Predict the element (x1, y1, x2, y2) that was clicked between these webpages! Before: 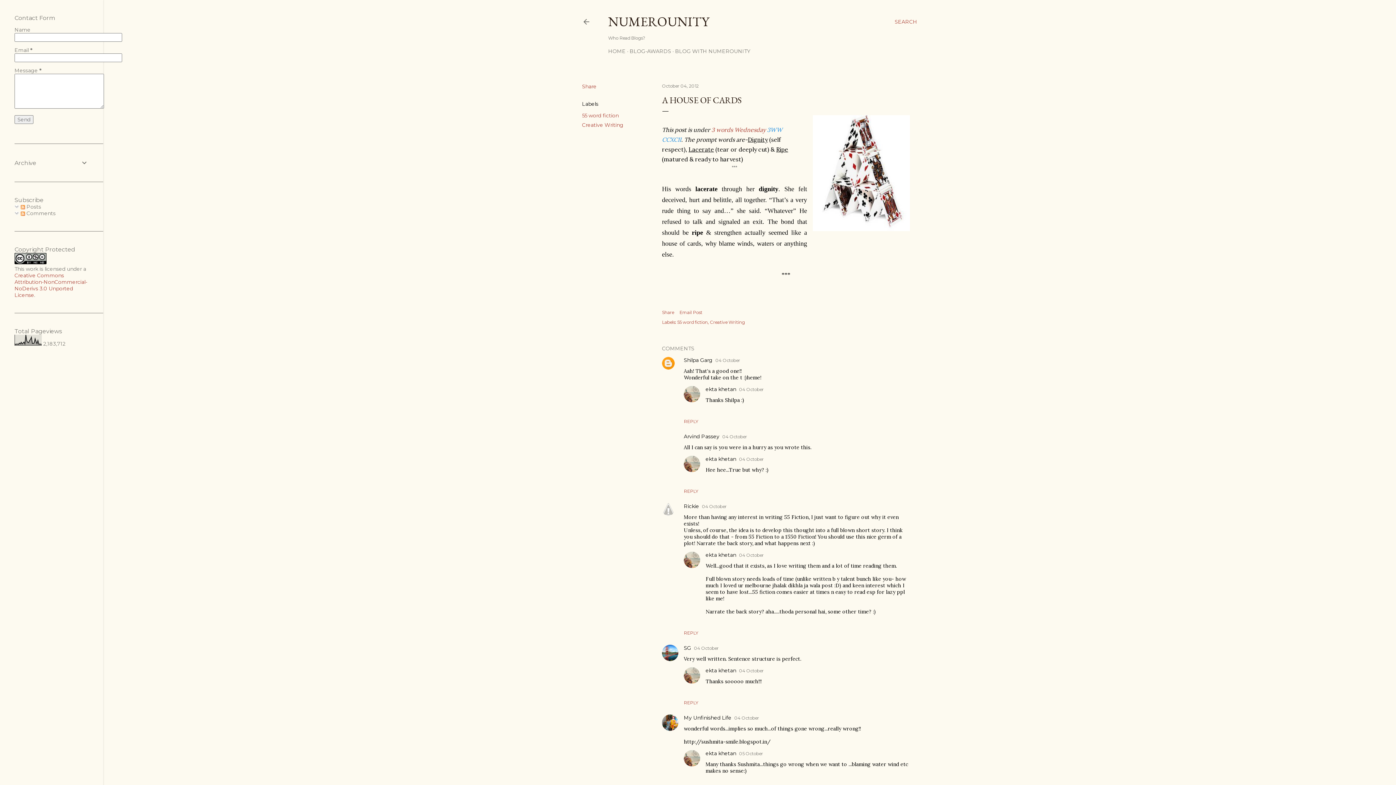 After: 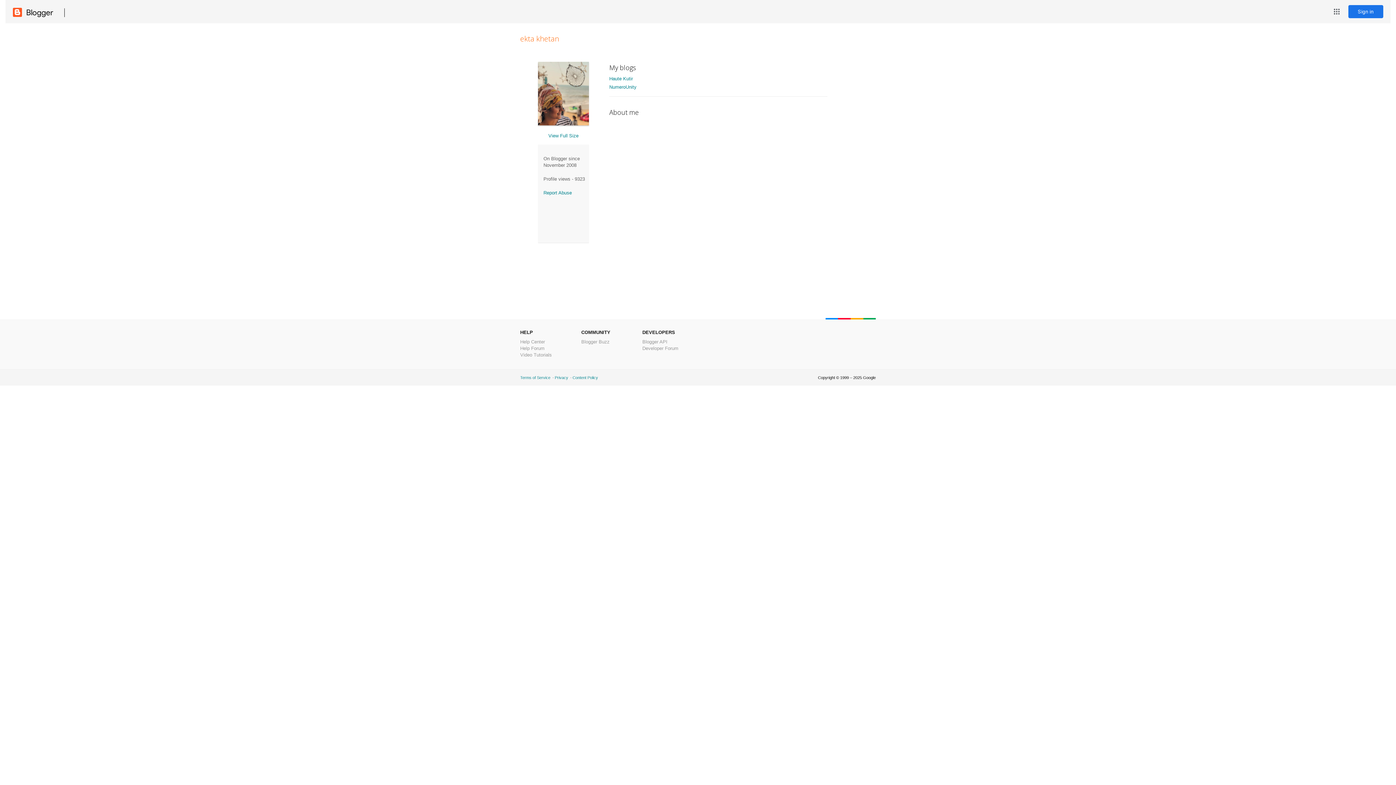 Action: bbox: (705, 552, 736, 558) label: ekta khetan